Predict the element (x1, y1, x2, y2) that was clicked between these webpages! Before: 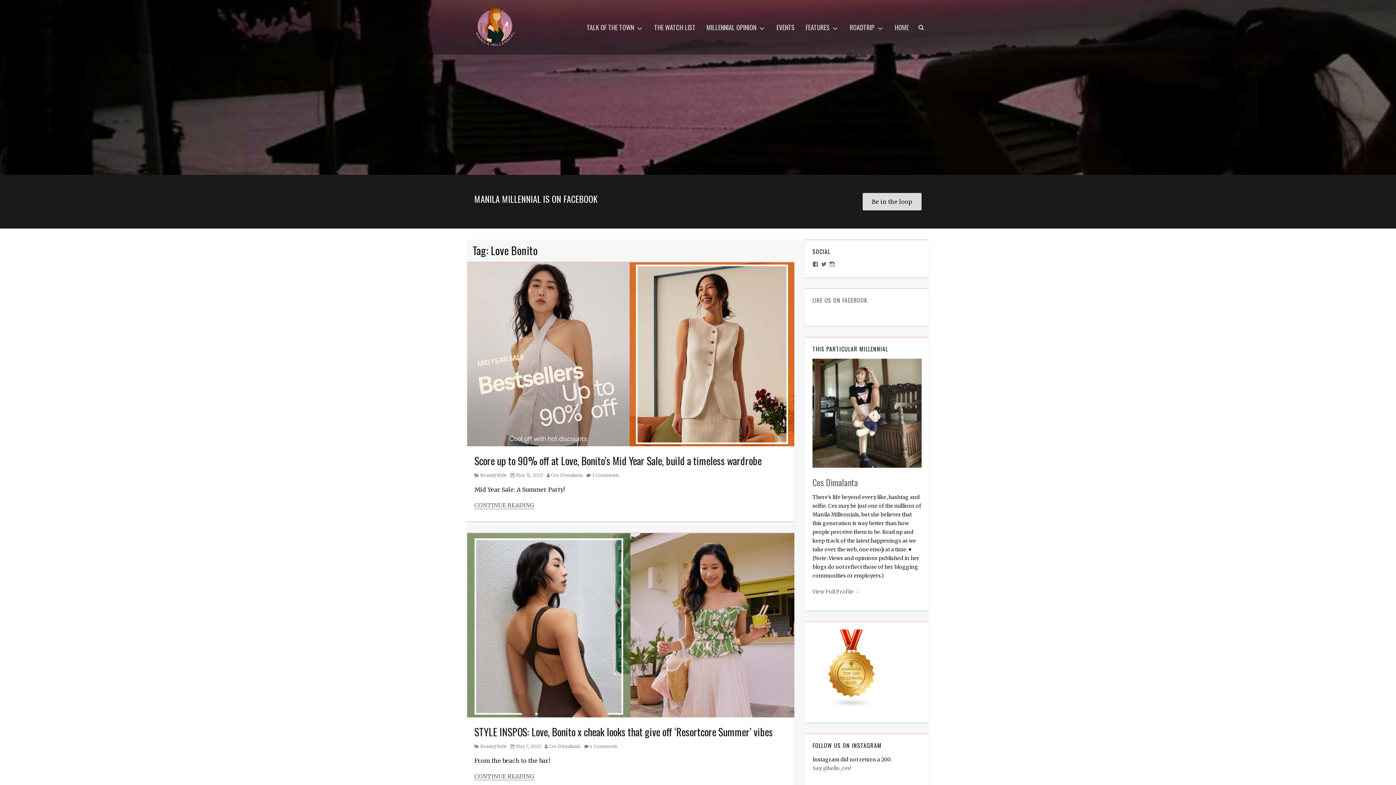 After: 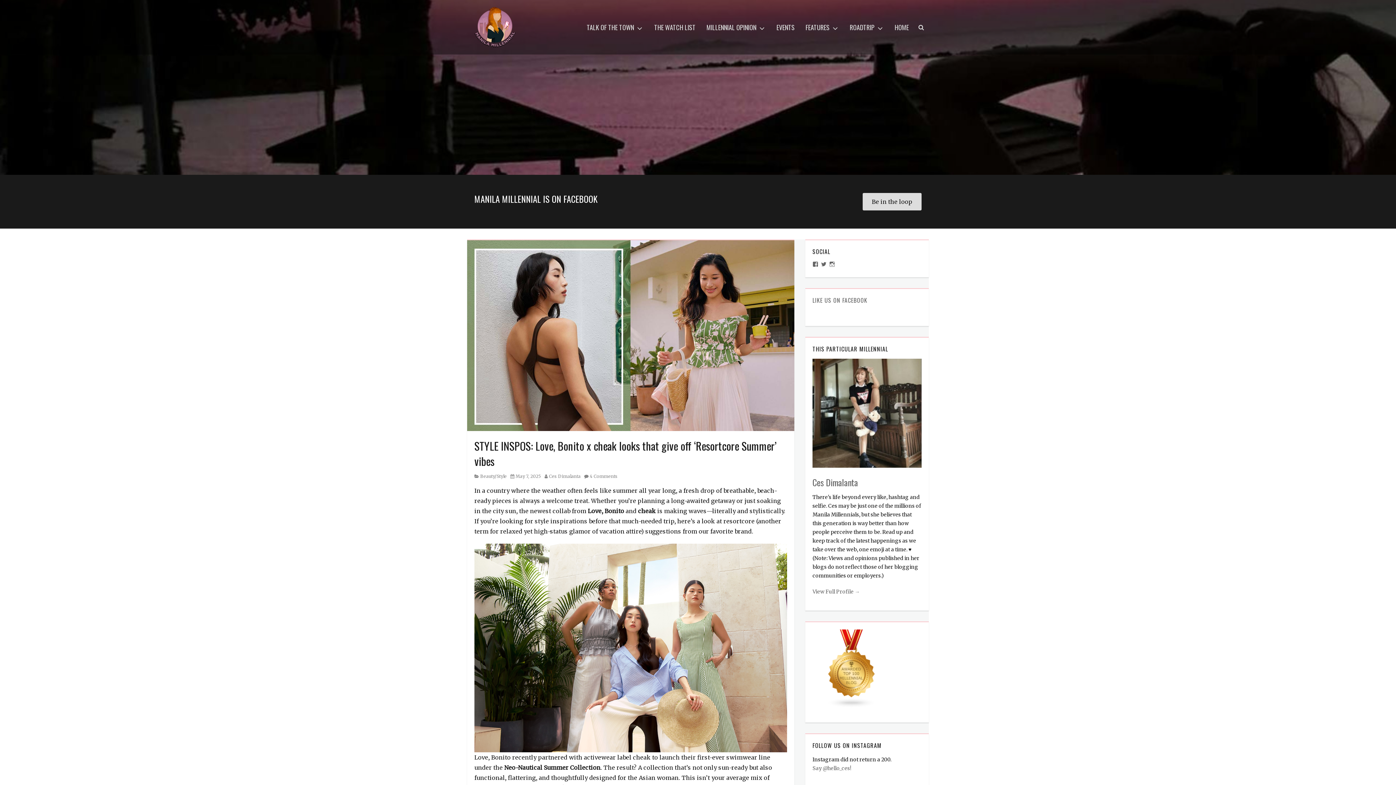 Action: label: STYLE INSPOS: Love, Bonito x cheak looks that give off ‘Resortcore Summer’ vibes bbox: (474, 724, 773, 739)